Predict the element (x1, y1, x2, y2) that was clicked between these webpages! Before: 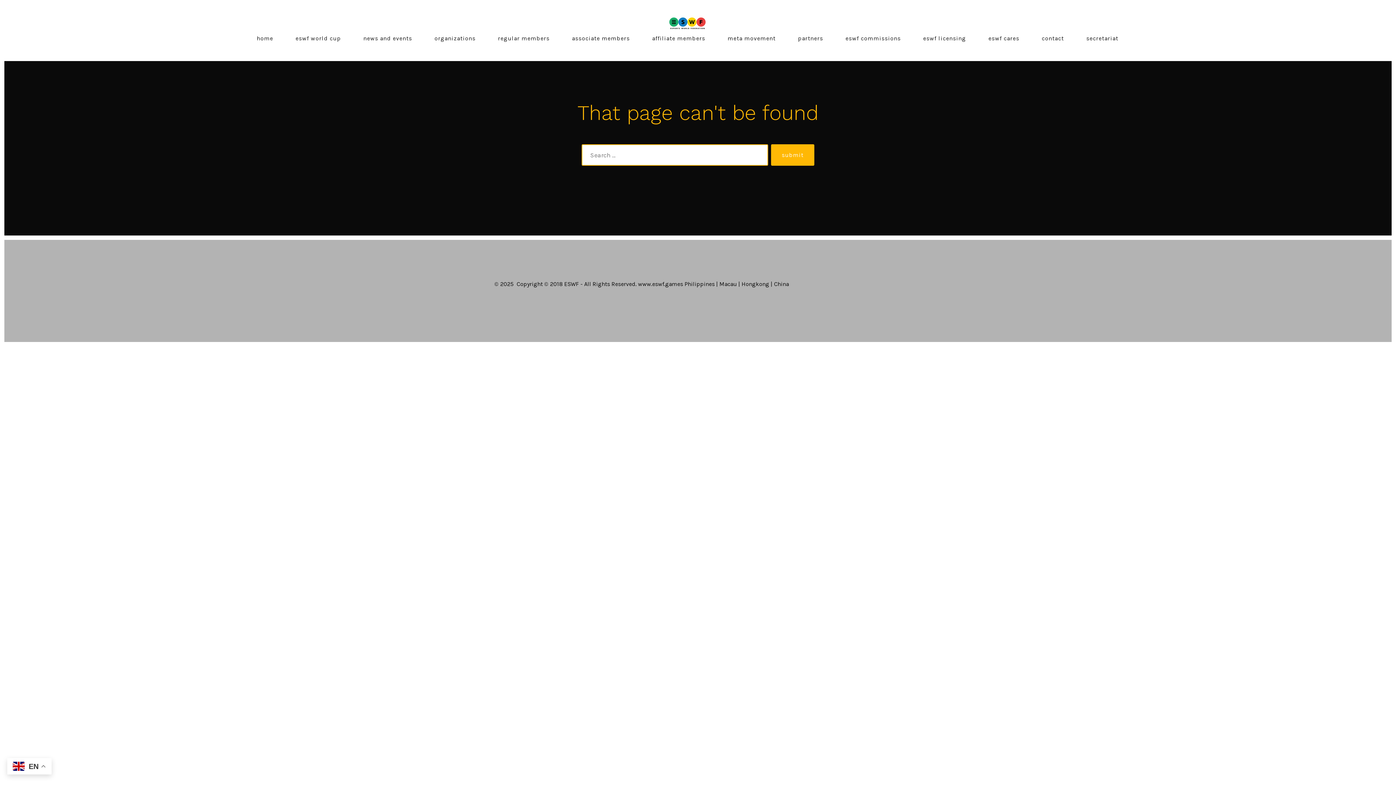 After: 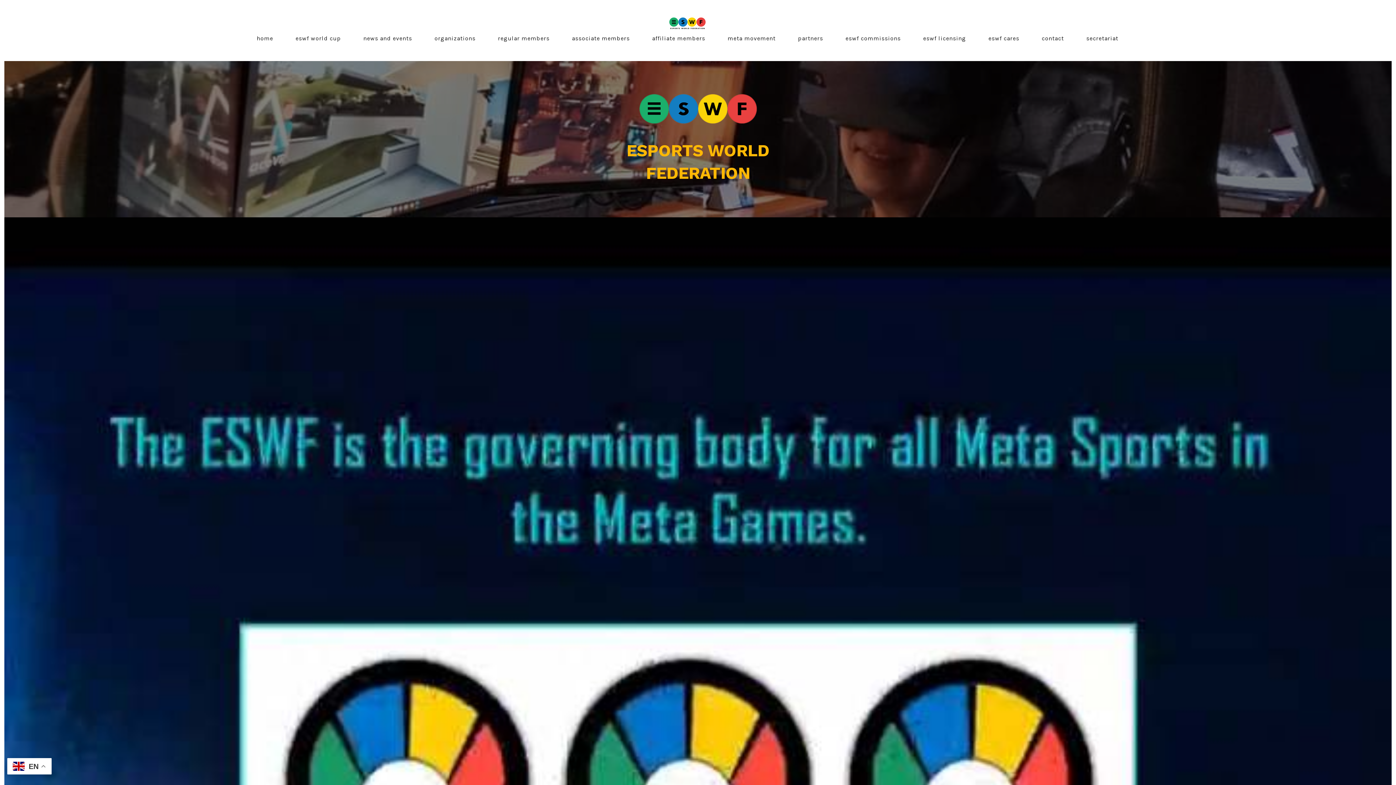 Action: bbox: (669, 17, 705, 28)